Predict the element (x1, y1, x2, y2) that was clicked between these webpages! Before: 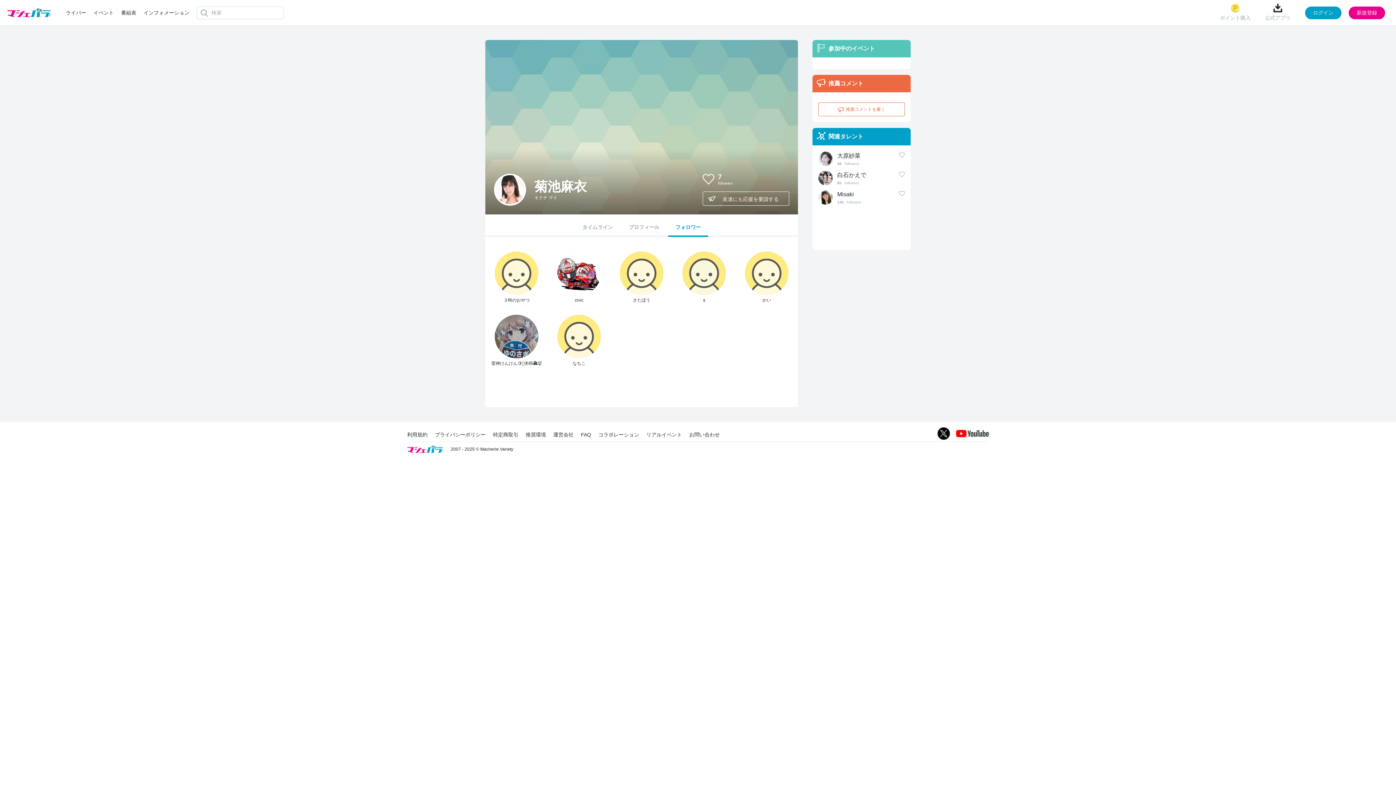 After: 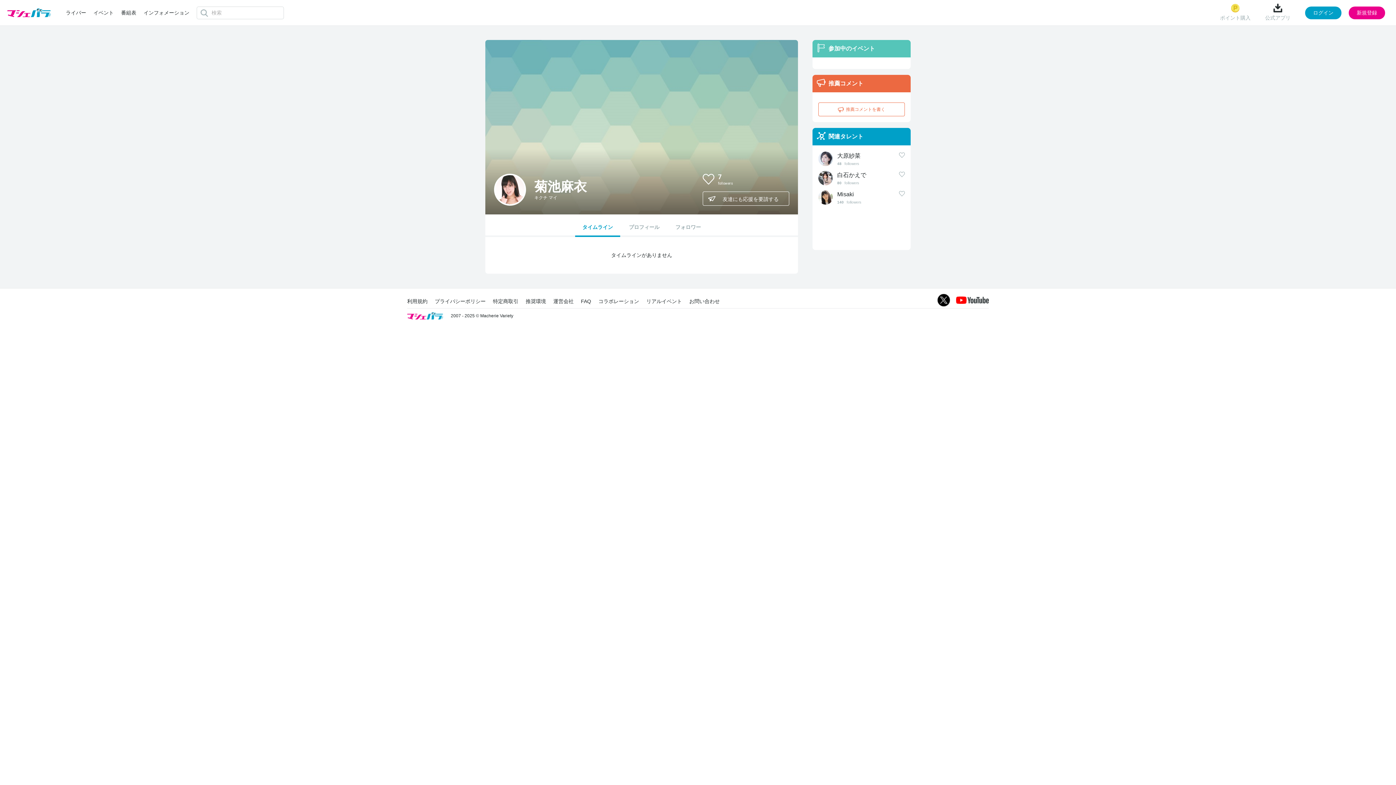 Action: label: タイムライン bbox: (582, 224, 613, 230)